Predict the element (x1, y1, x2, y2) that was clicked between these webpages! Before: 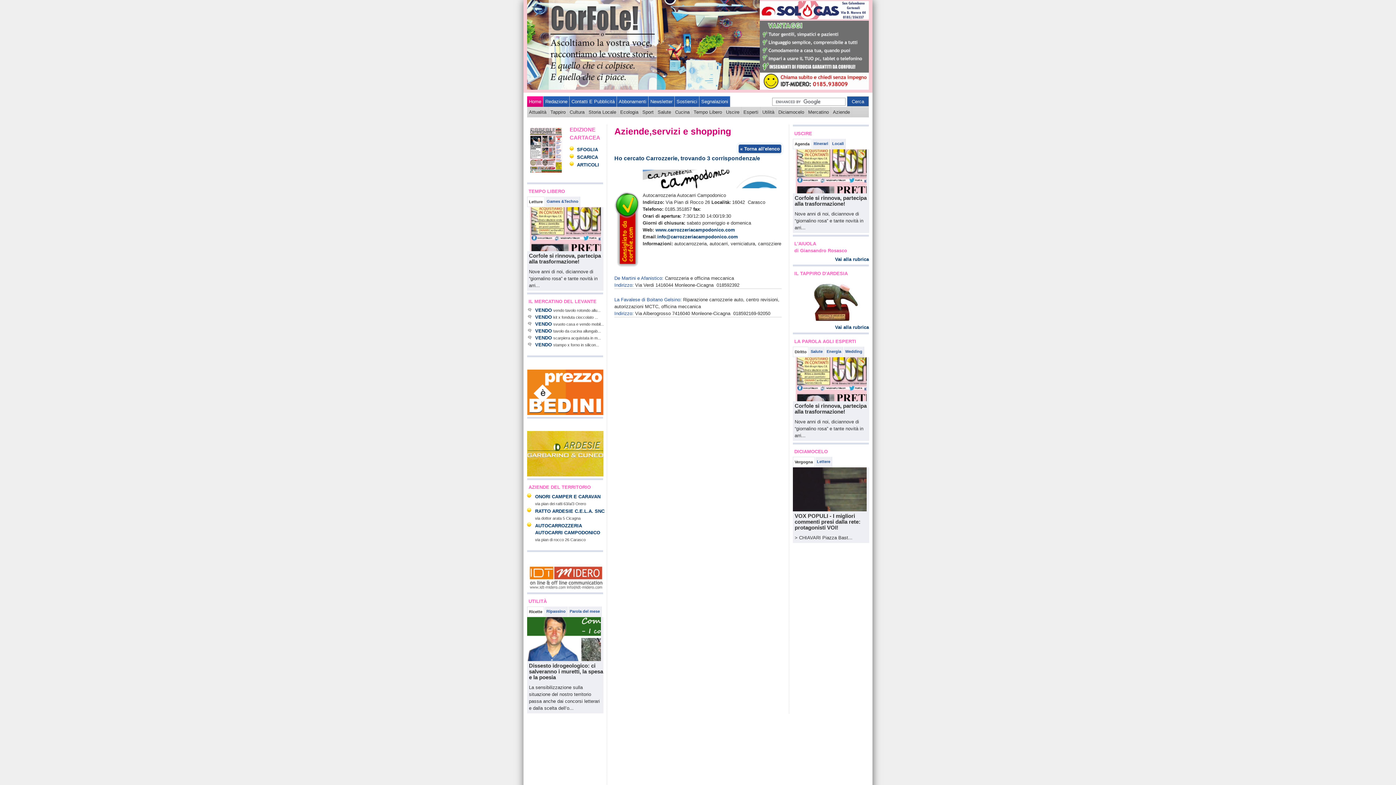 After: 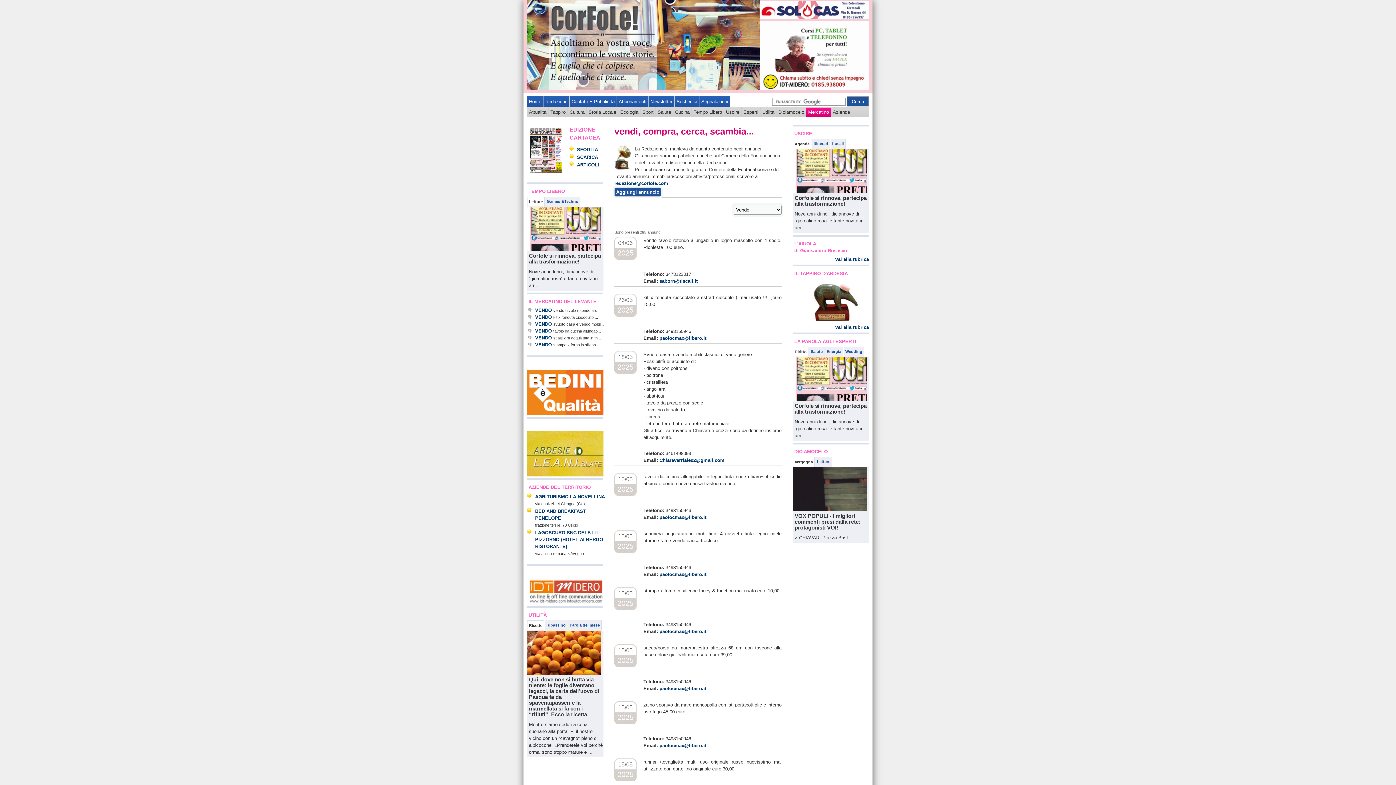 Action: label: VENDO bbox: (535, 321, 552, 326)